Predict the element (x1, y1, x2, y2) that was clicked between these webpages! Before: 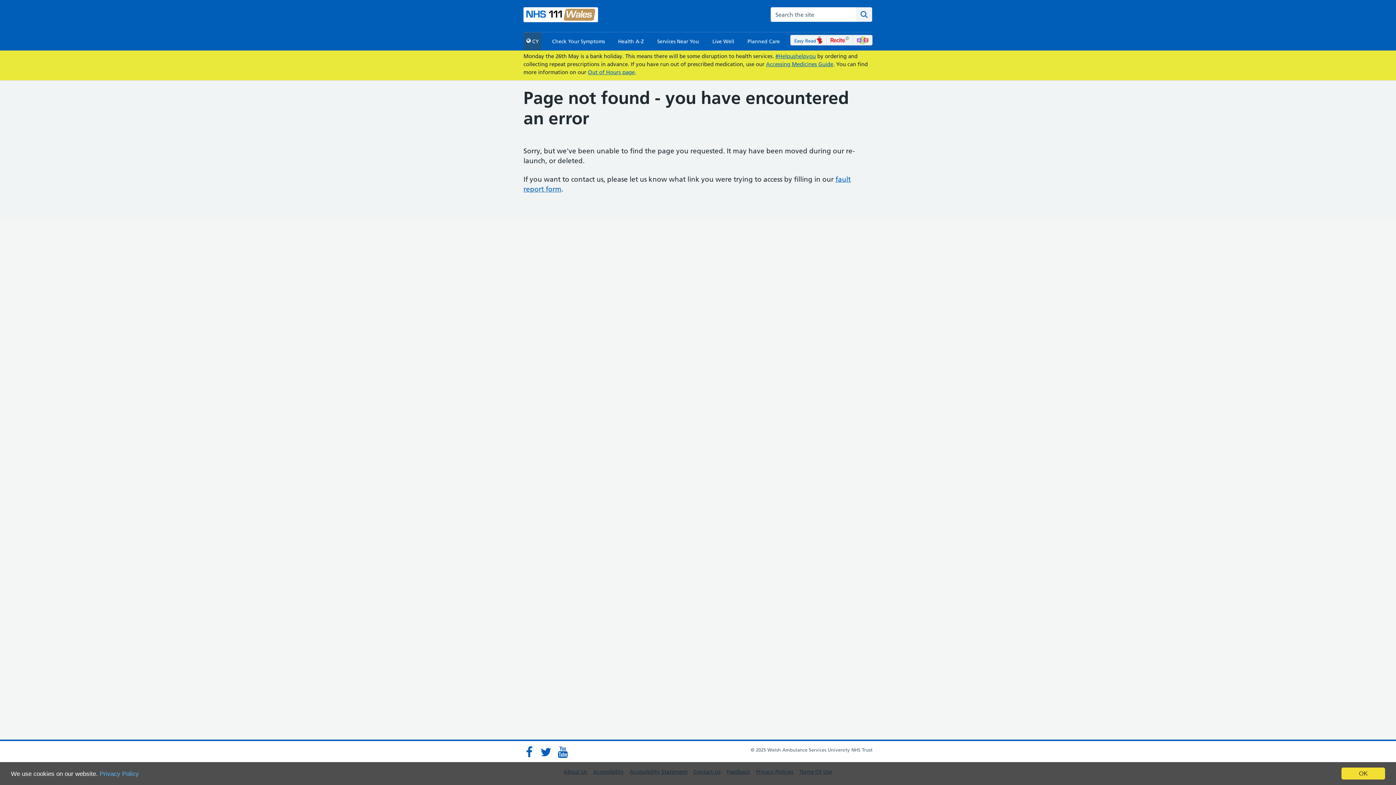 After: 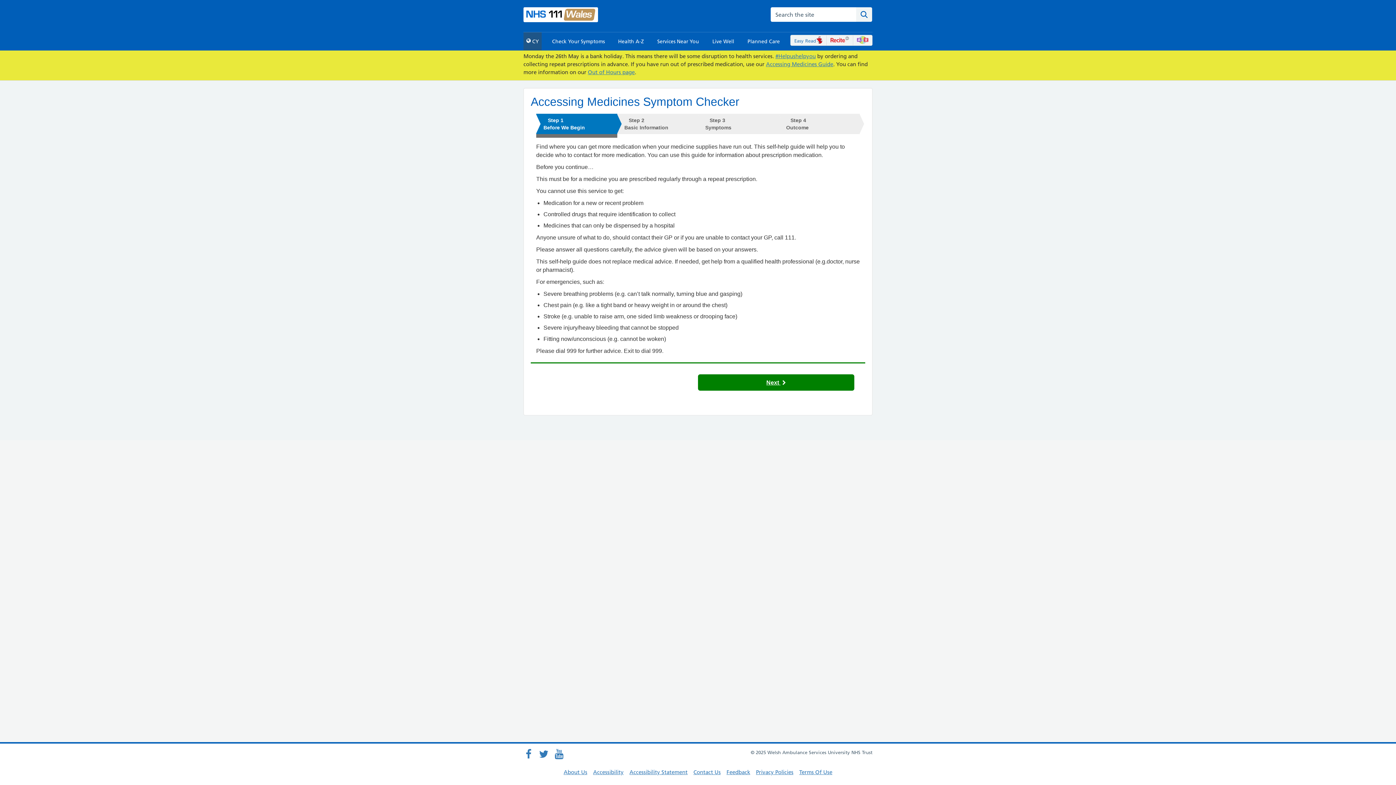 Action: label: Accessing Medicines Guide bbox: (766, 60, 833, 67)